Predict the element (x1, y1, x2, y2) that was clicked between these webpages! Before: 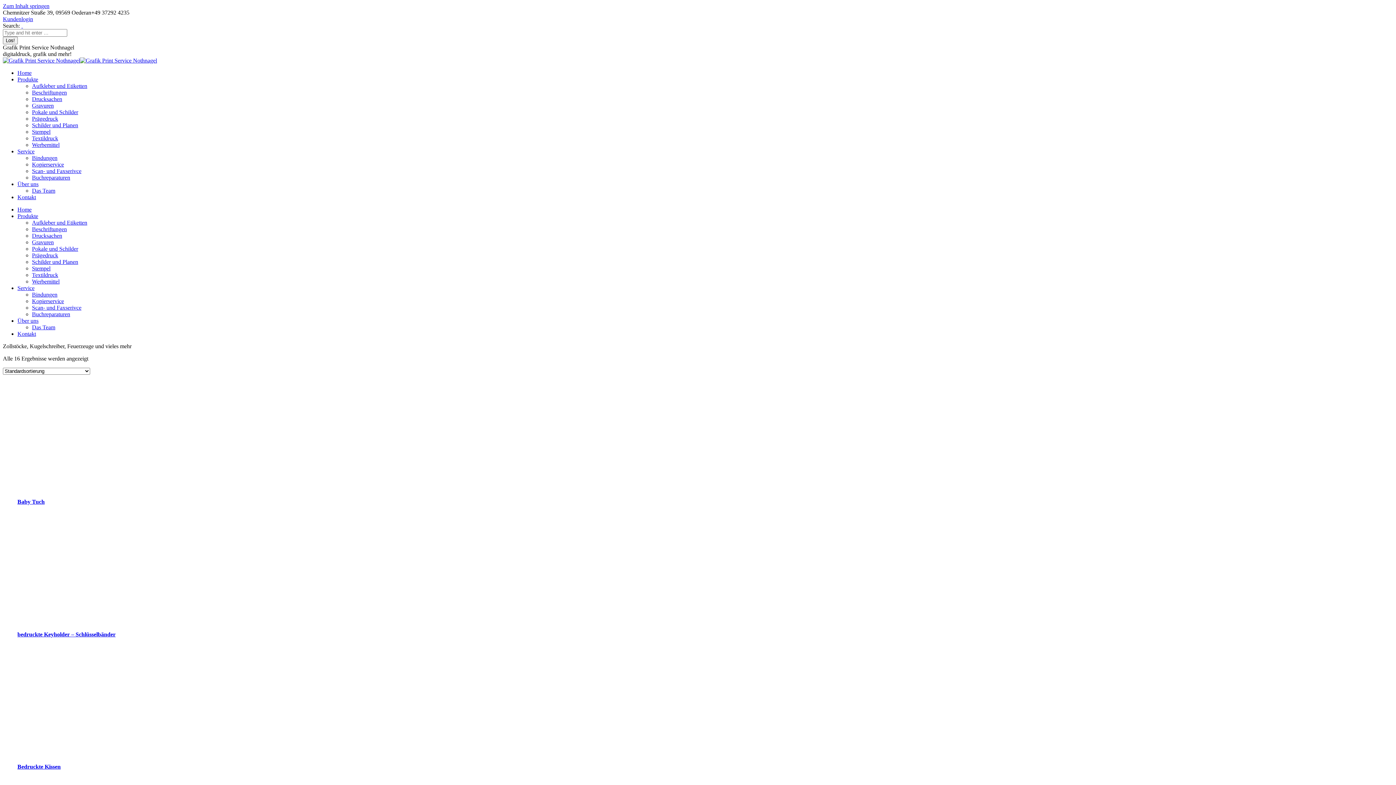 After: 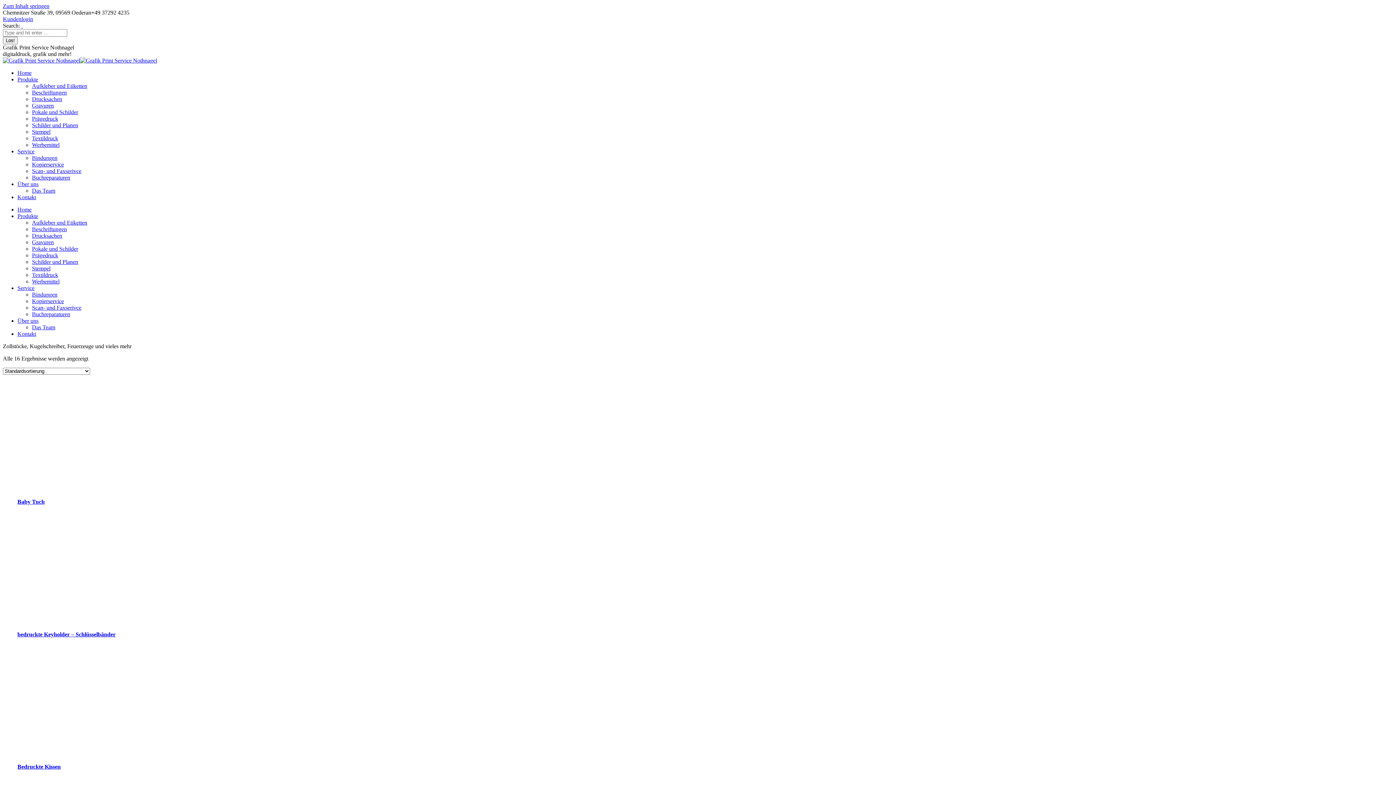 Action: bbox: (21, 22, 22, 28) label:  